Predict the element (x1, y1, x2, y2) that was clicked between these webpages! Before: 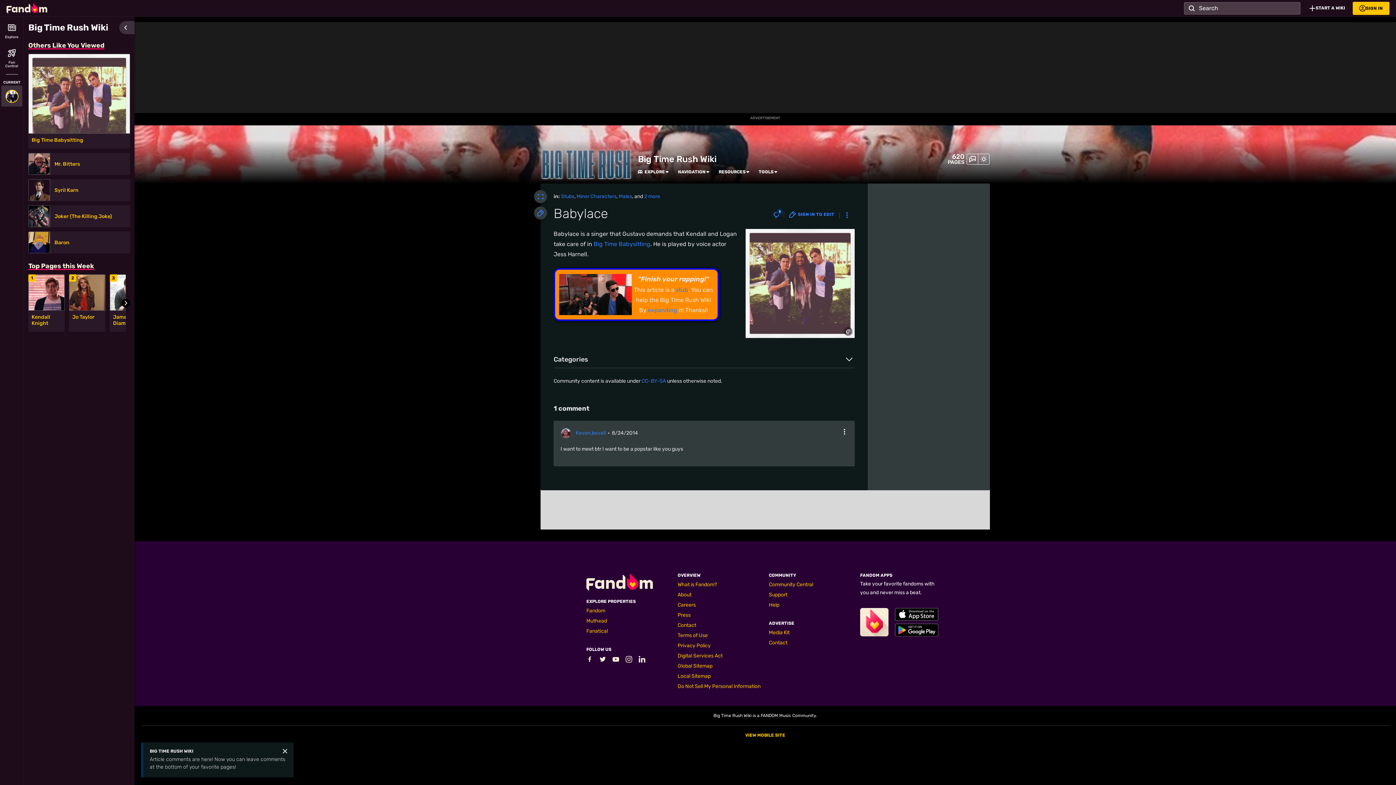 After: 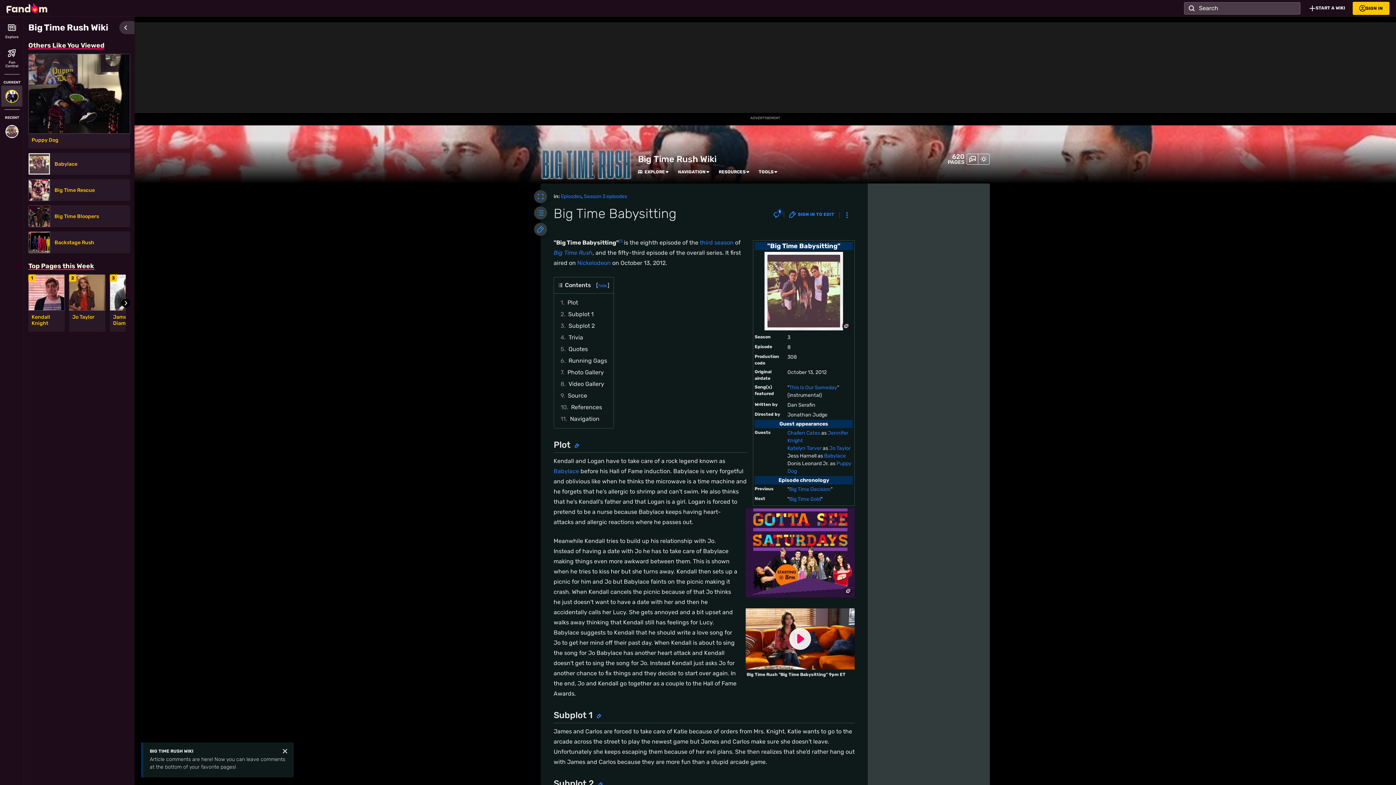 Action: bbox: (593, 240, 650, 247) label: Big Time Babysitting